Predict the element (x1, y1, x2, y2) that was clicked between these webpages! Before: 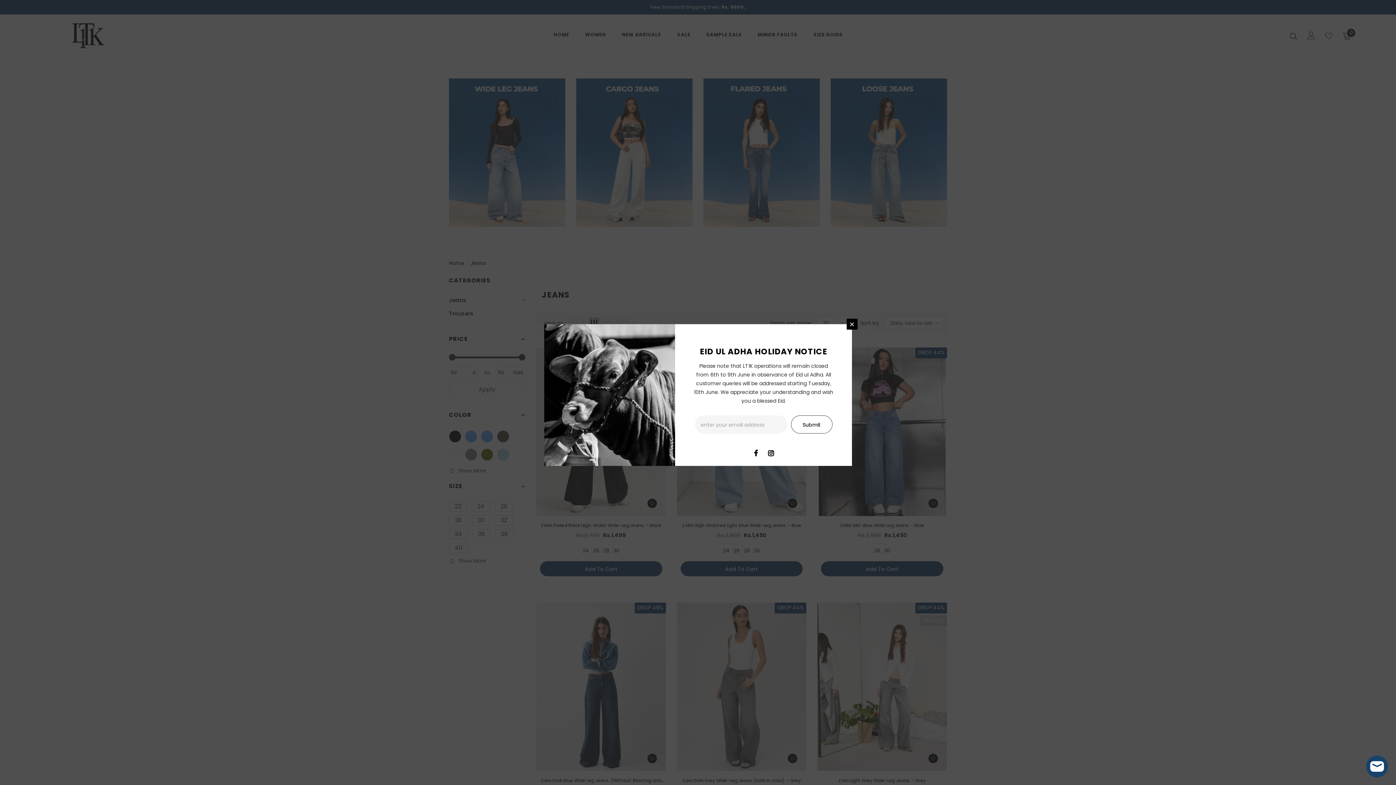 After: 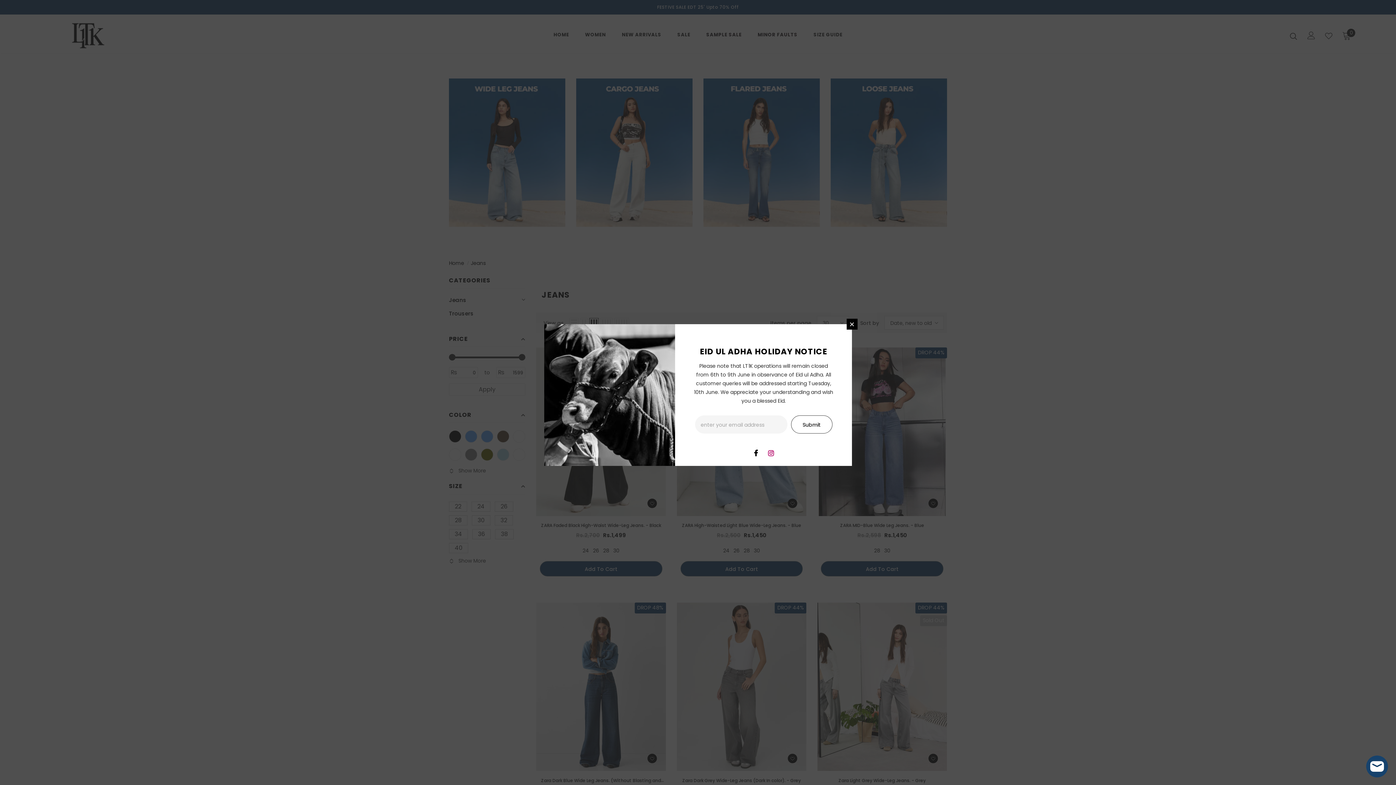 Action: bbox: (765, 447, 776, 458)